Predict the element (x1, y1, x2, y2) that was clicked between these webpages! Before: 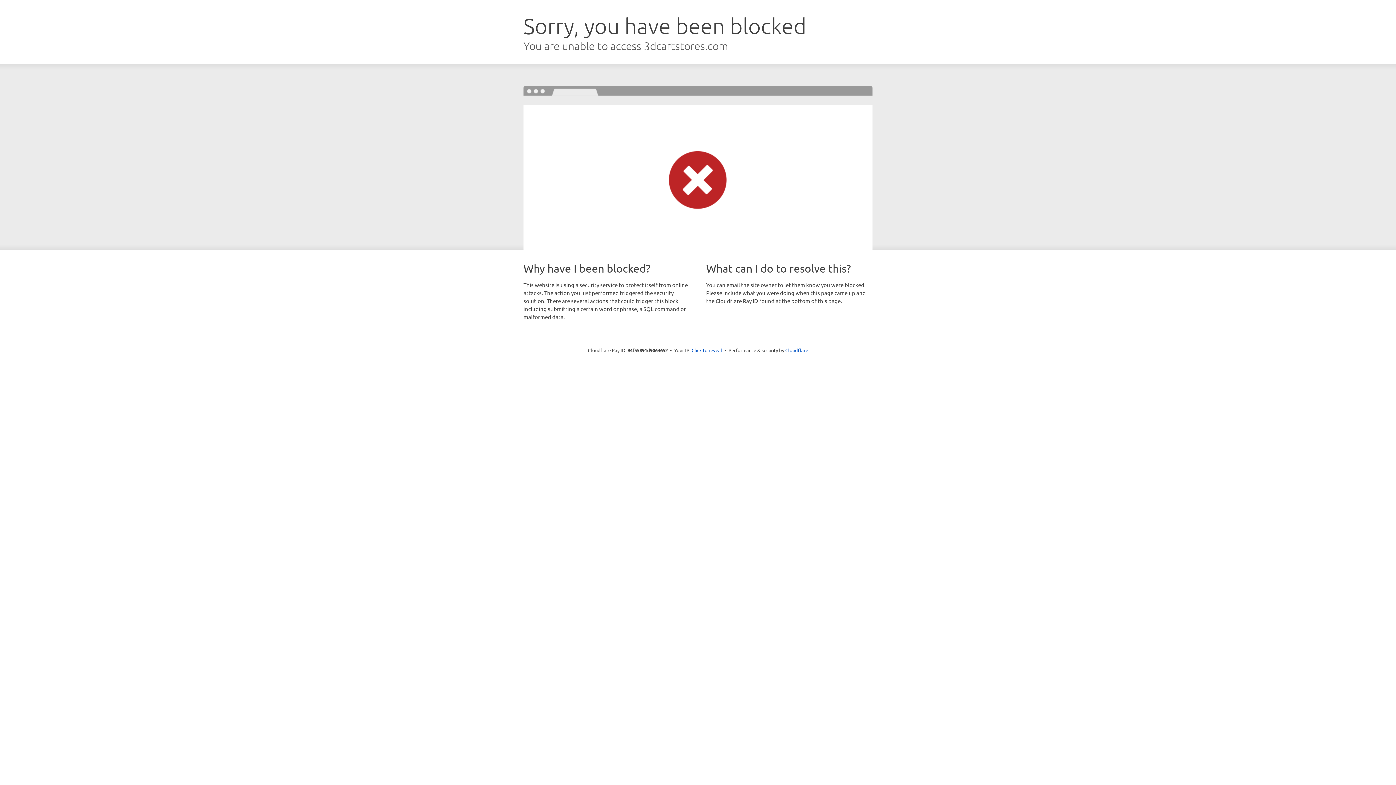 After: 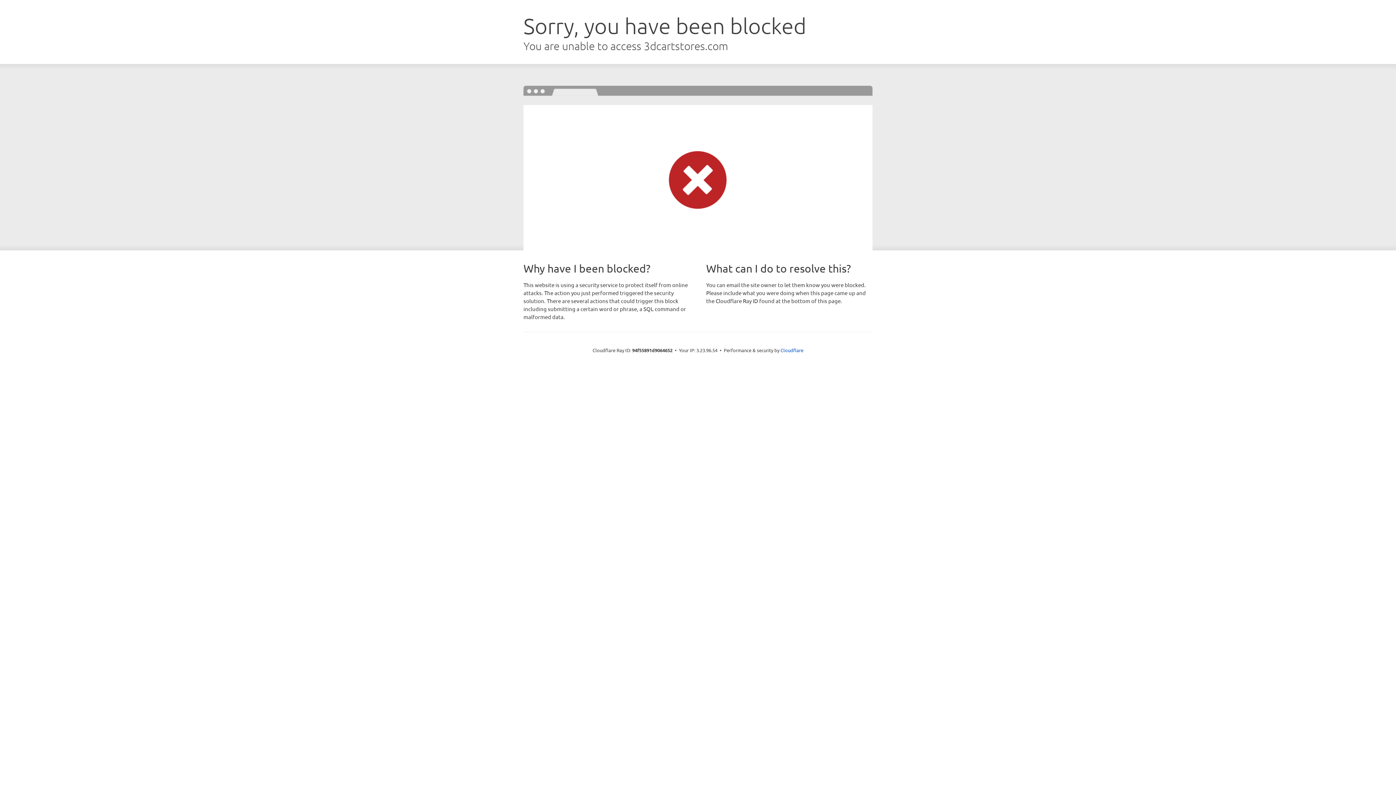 Action: label: Click to reveal bbox: (691, 346, 722, 353)